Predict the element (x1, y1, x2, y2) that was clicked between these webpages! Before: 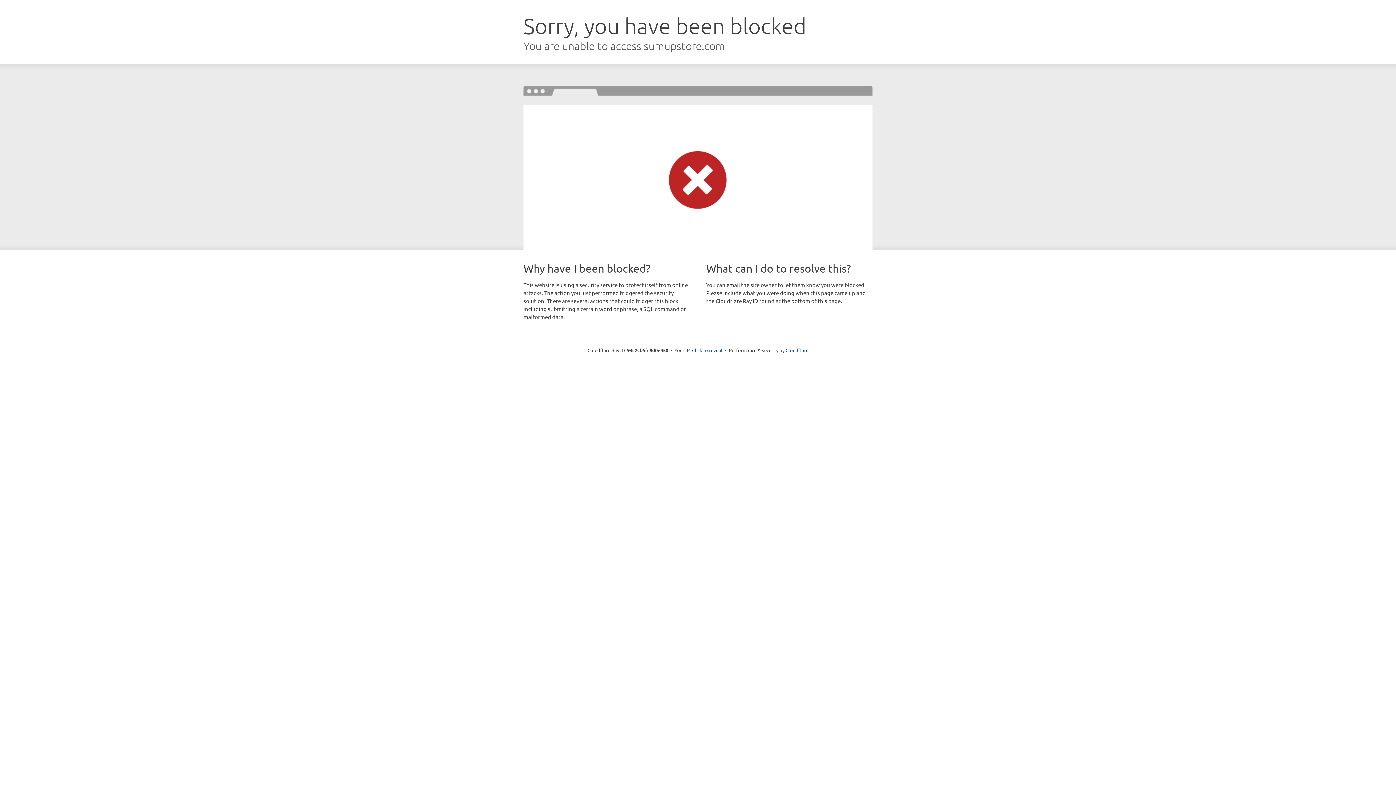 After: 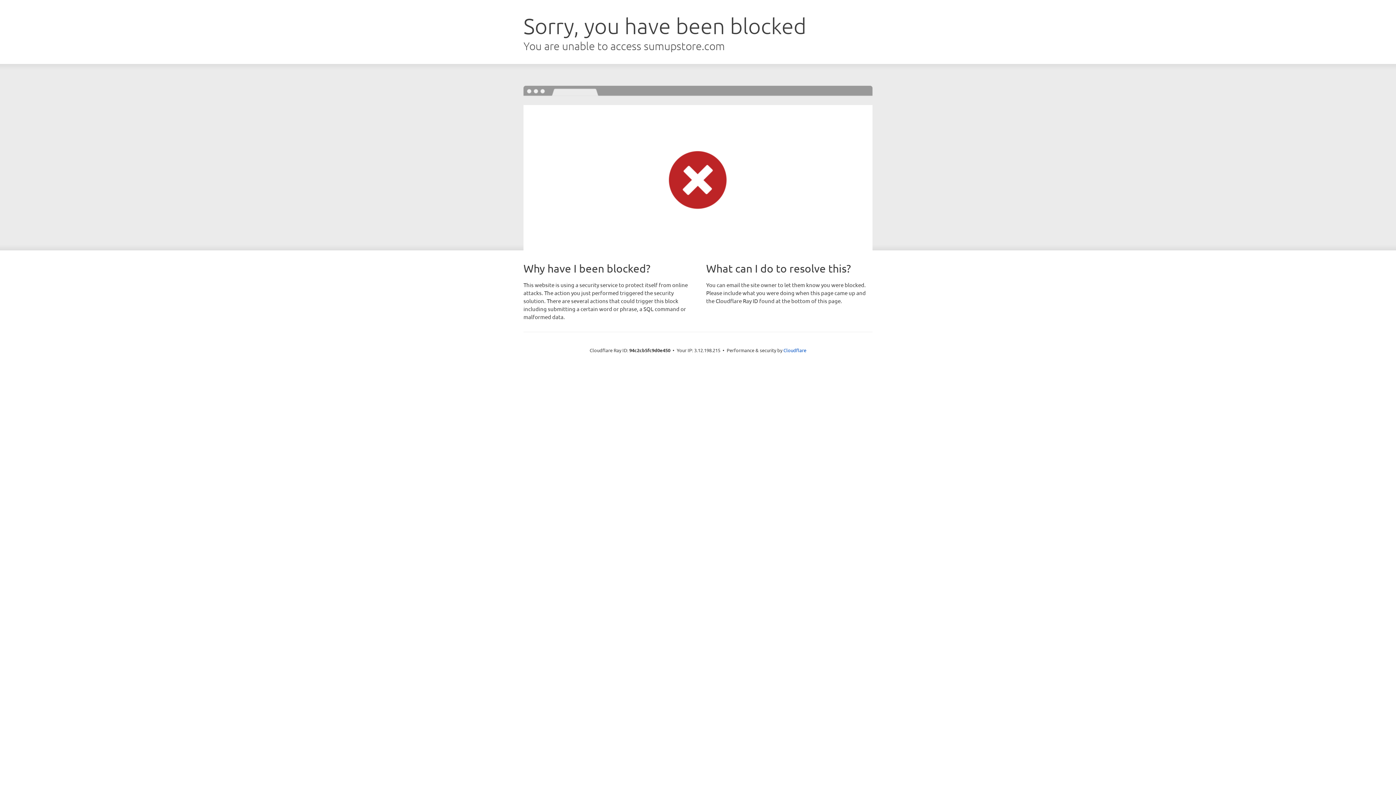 Action: bbox: (692, 346, 722, 353) label: Click to reveal